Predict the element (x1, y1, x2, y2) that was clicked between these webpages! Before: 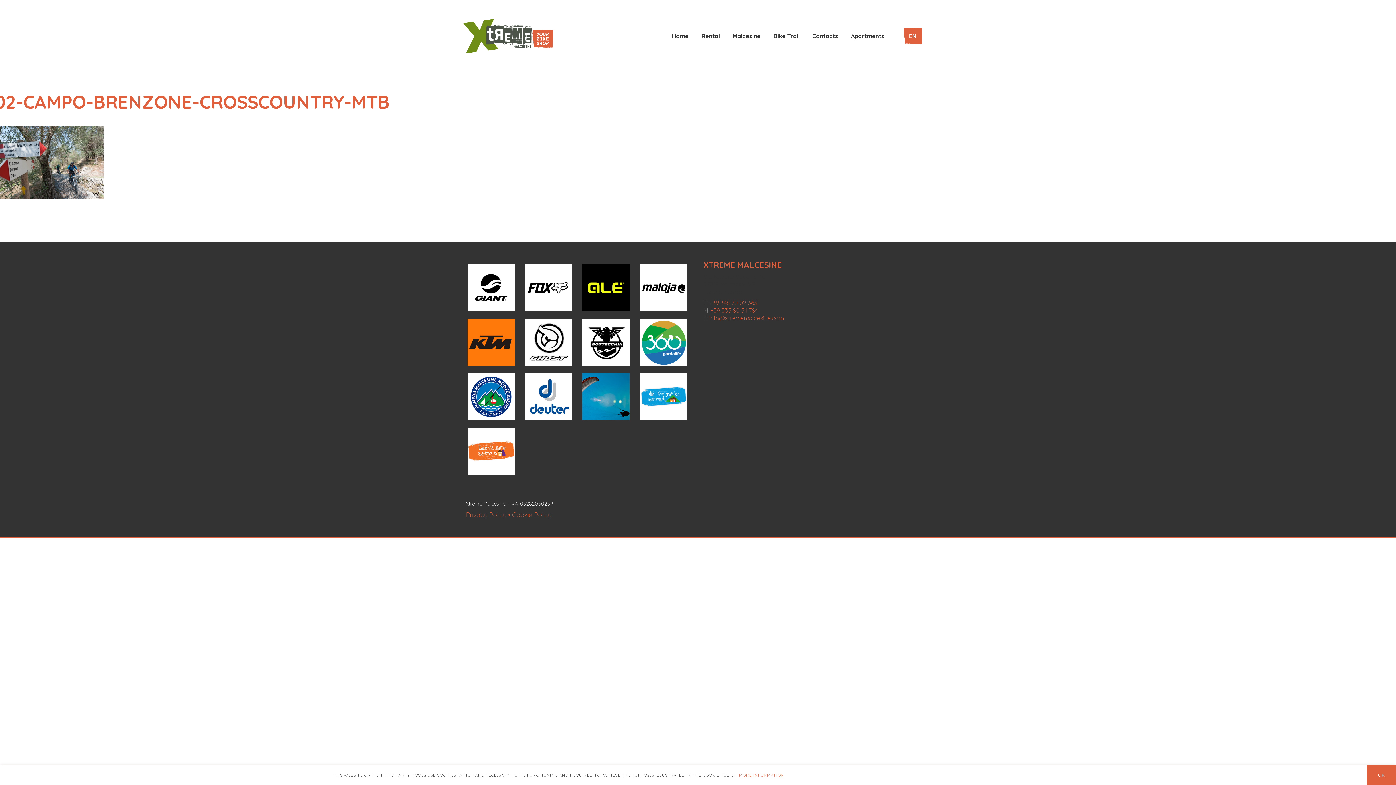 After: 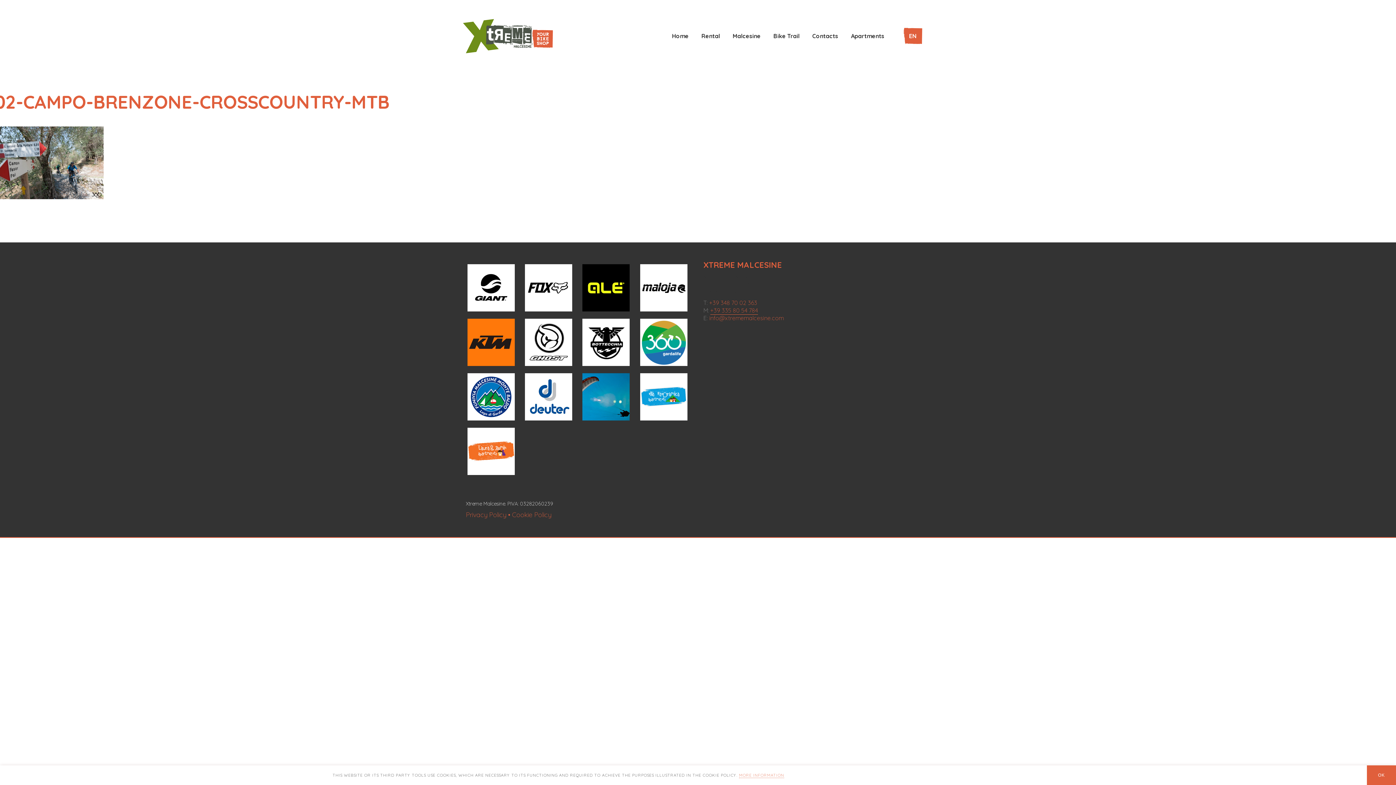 Action: label: +39 335 80 54 784 bbox: (710, 306, 758, 314)